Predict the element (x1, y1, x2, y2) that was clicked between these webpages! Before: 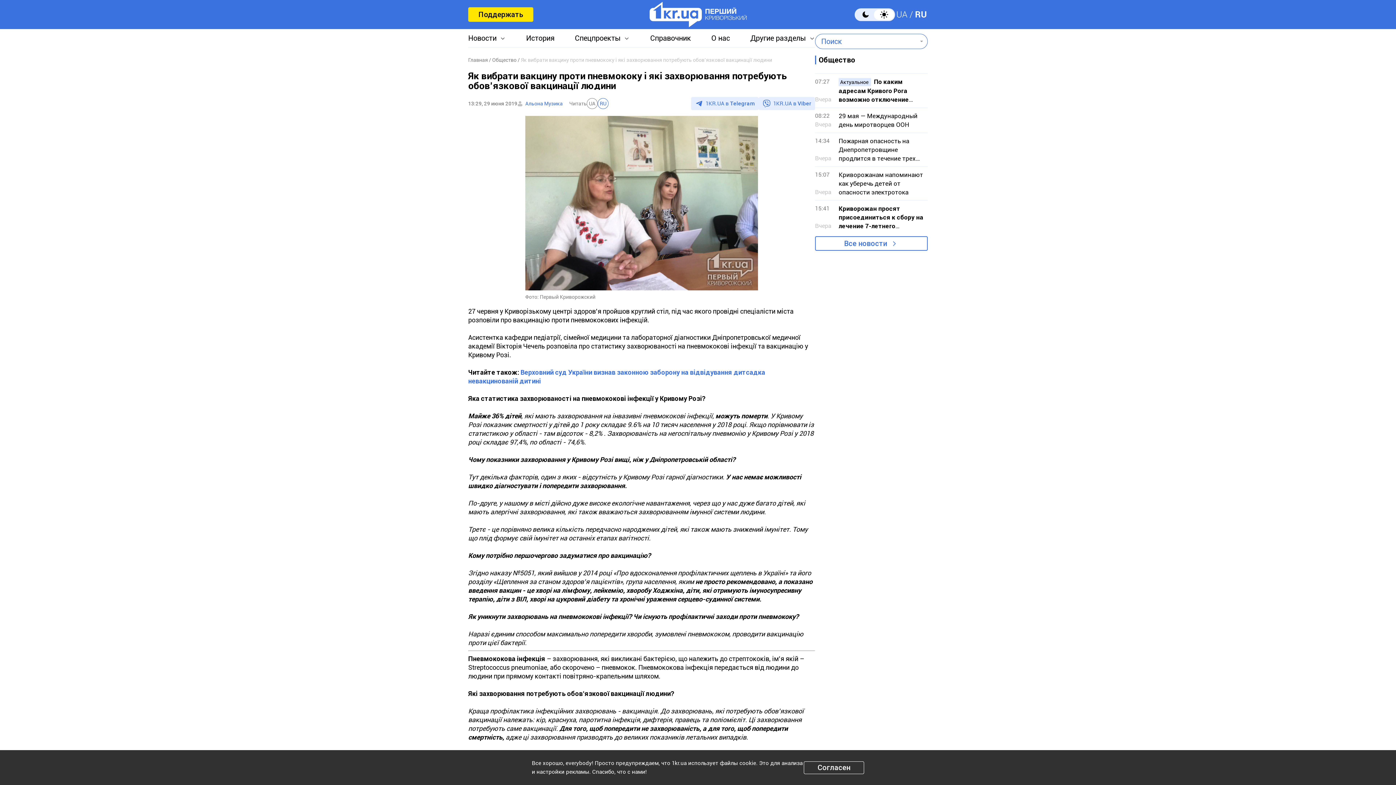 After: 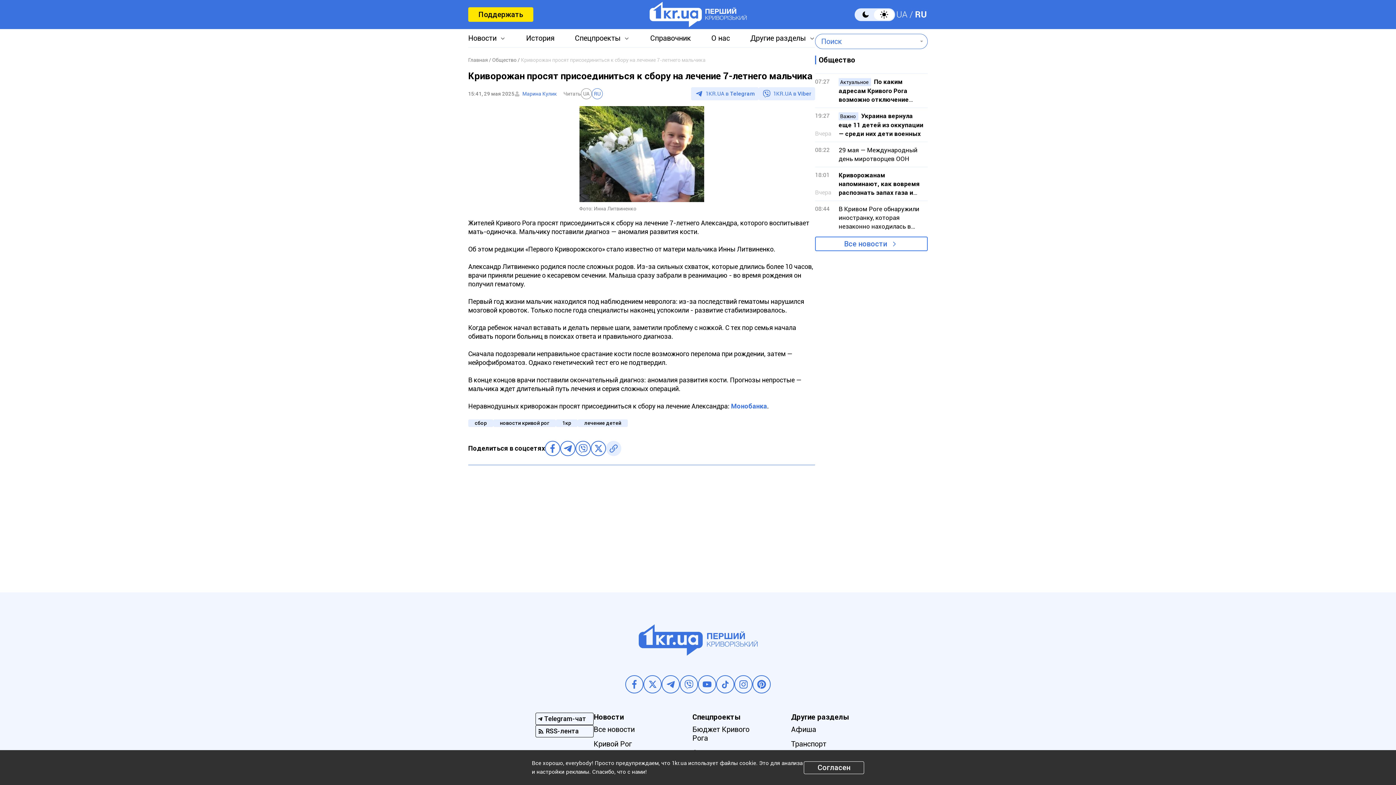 Action: label: 15:41
Вчера

Криворожан просят присоединиться к сбору на лечение 7-летнего мальчика bbox: (815, 200, 928, 234)